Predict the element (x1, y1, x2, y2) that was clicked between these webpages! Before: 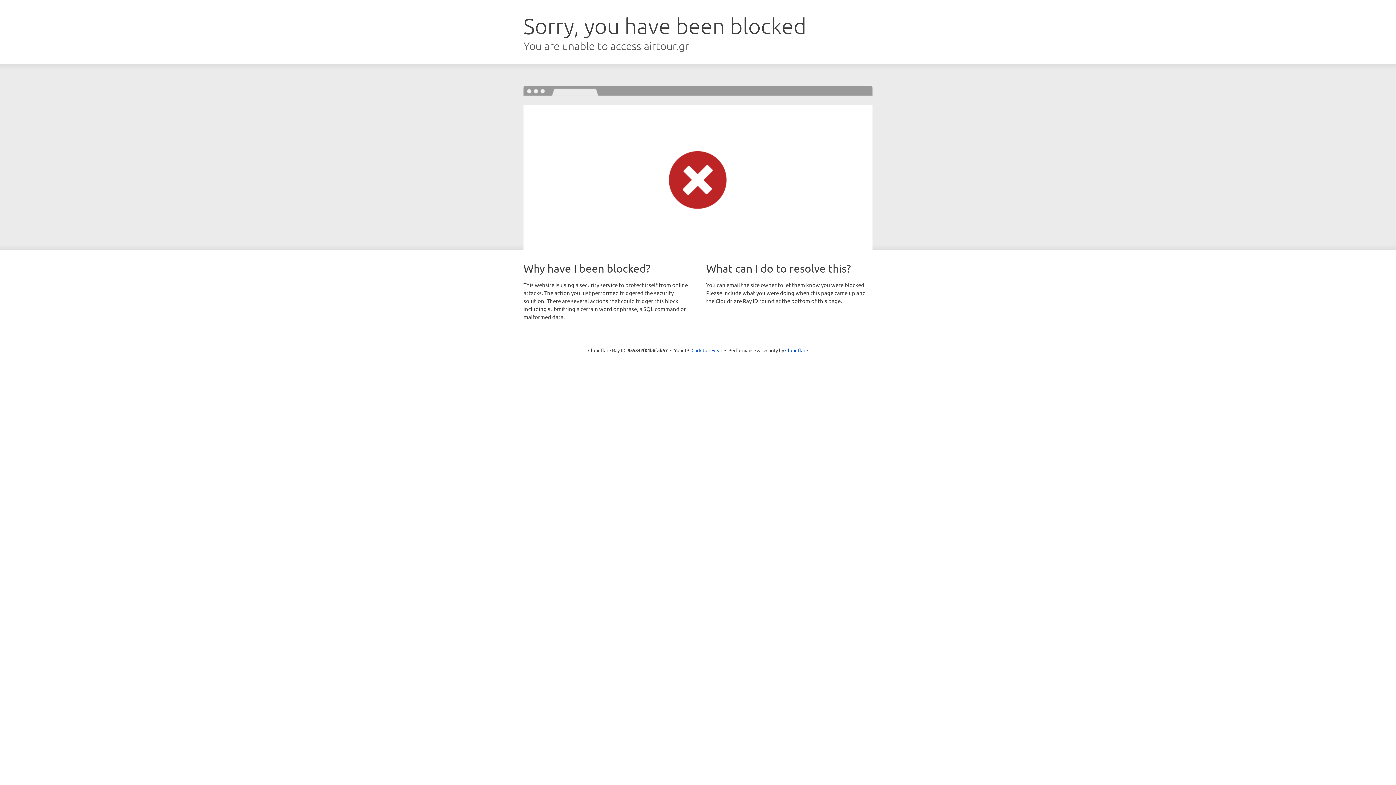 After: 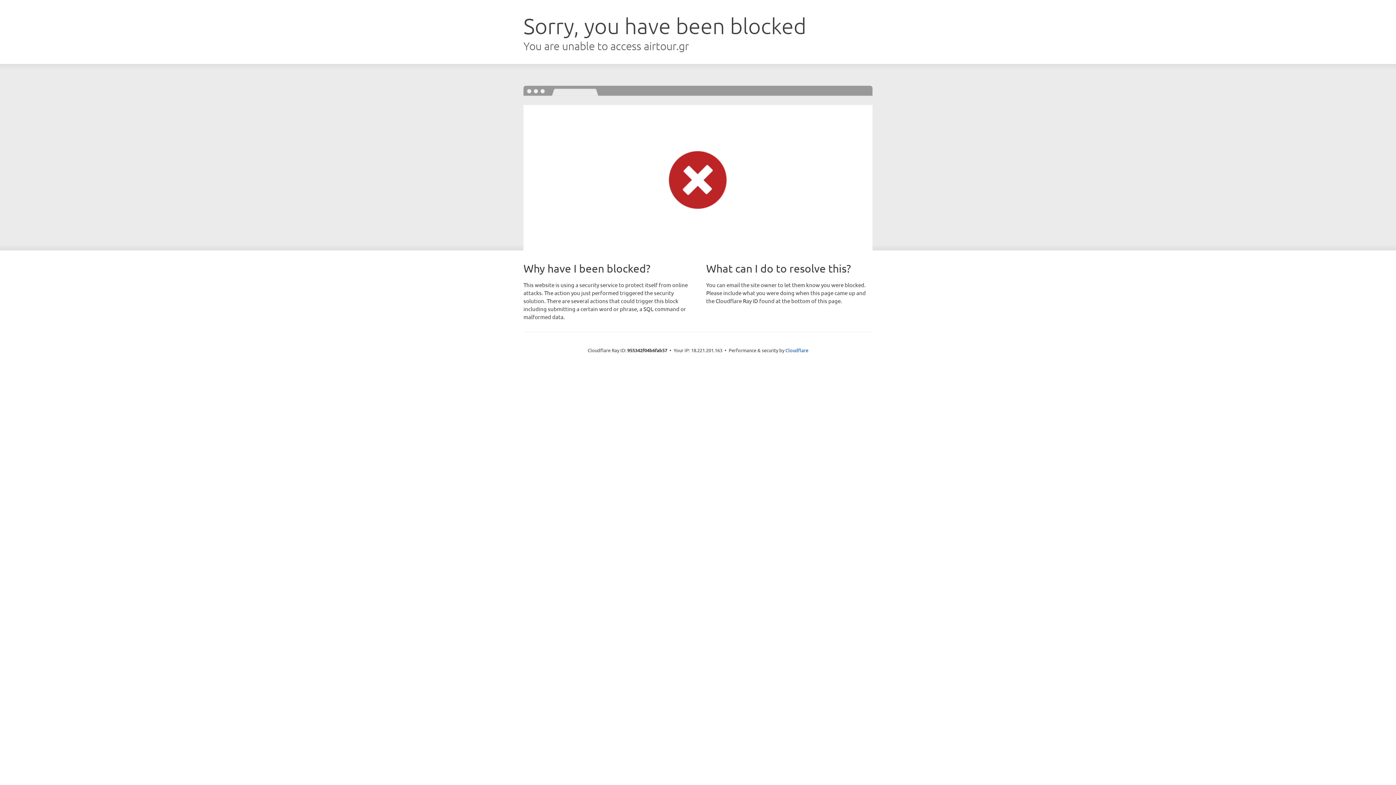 Action: bbox: (691, 346, 722, 353) label: Click to reveal